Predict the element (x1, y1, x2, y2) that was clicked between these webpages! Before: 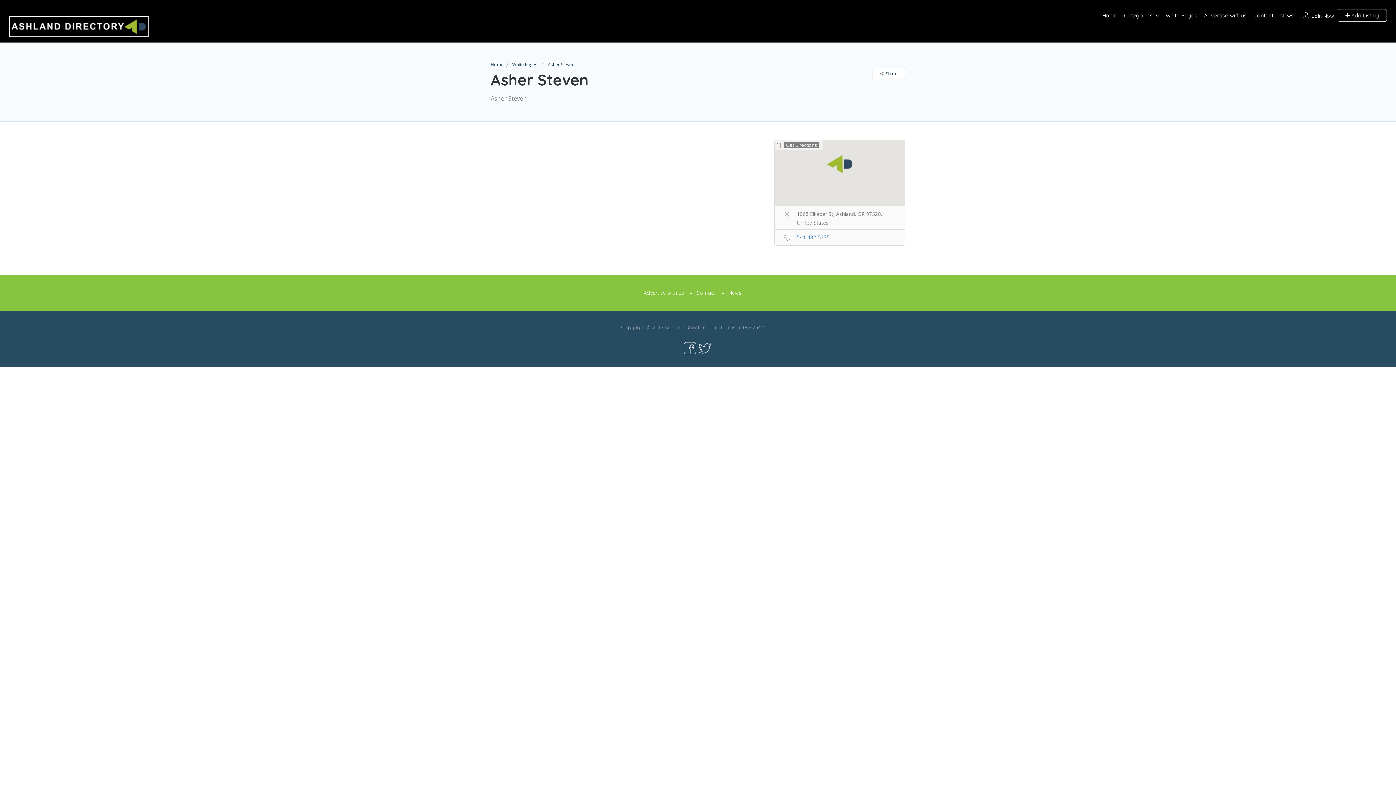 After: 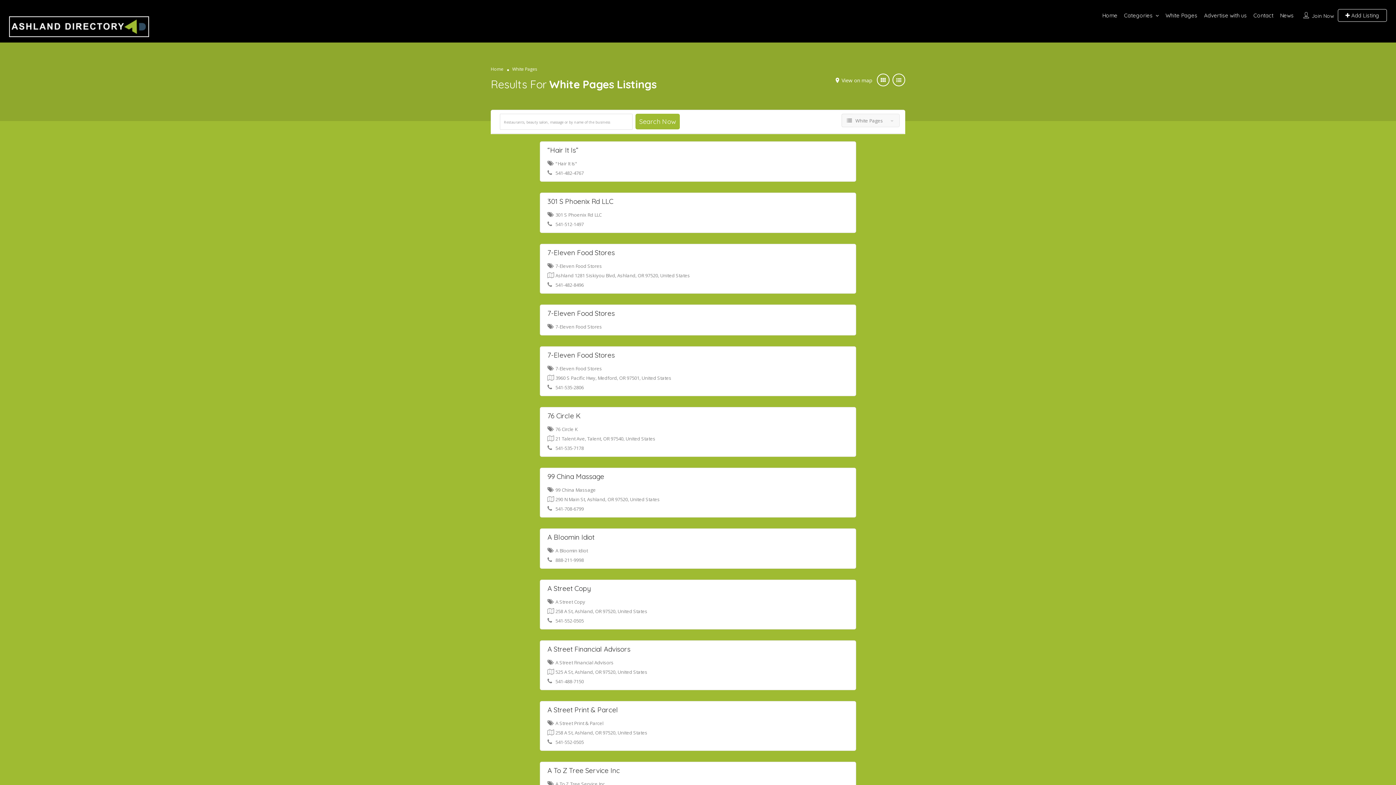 Action: bbox: (1165, 11, 1197, 18) label: White Pages